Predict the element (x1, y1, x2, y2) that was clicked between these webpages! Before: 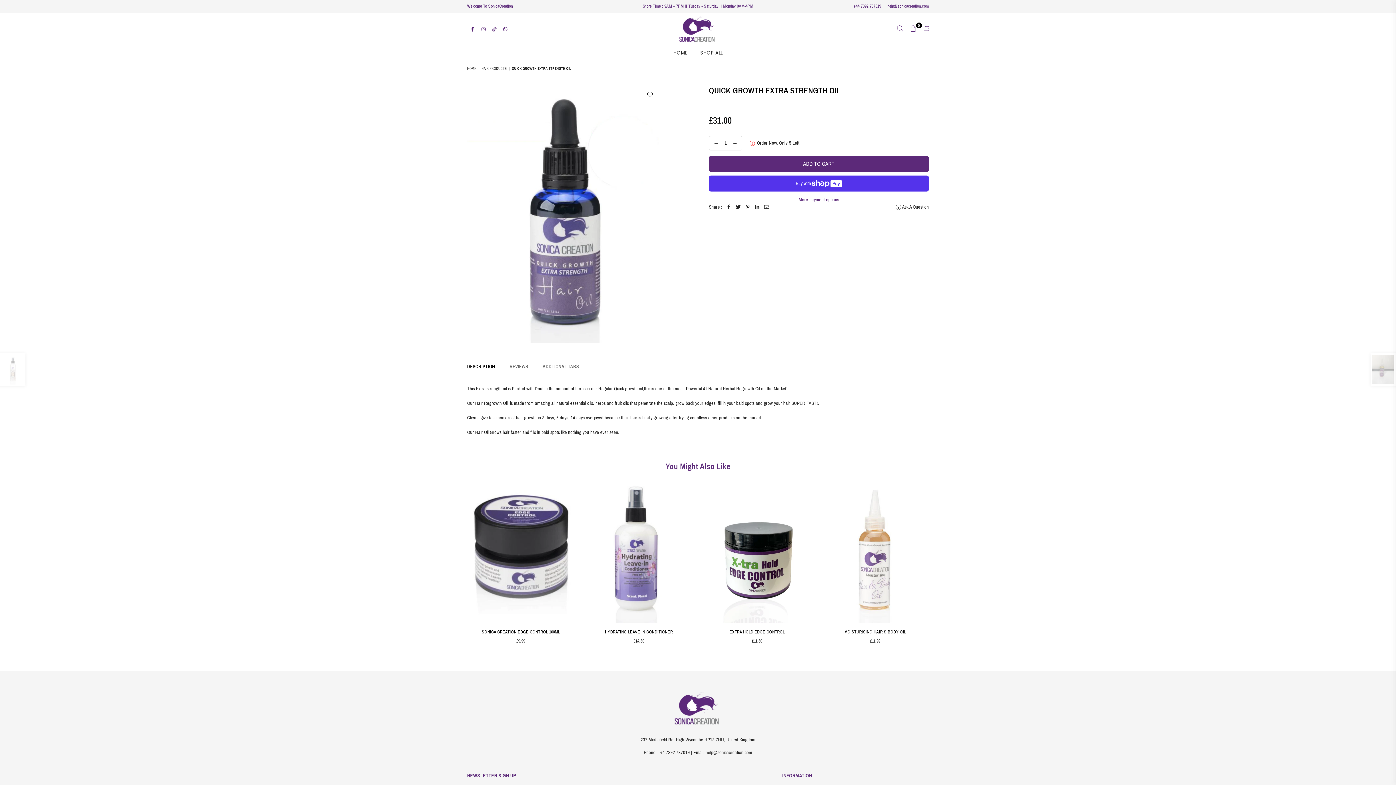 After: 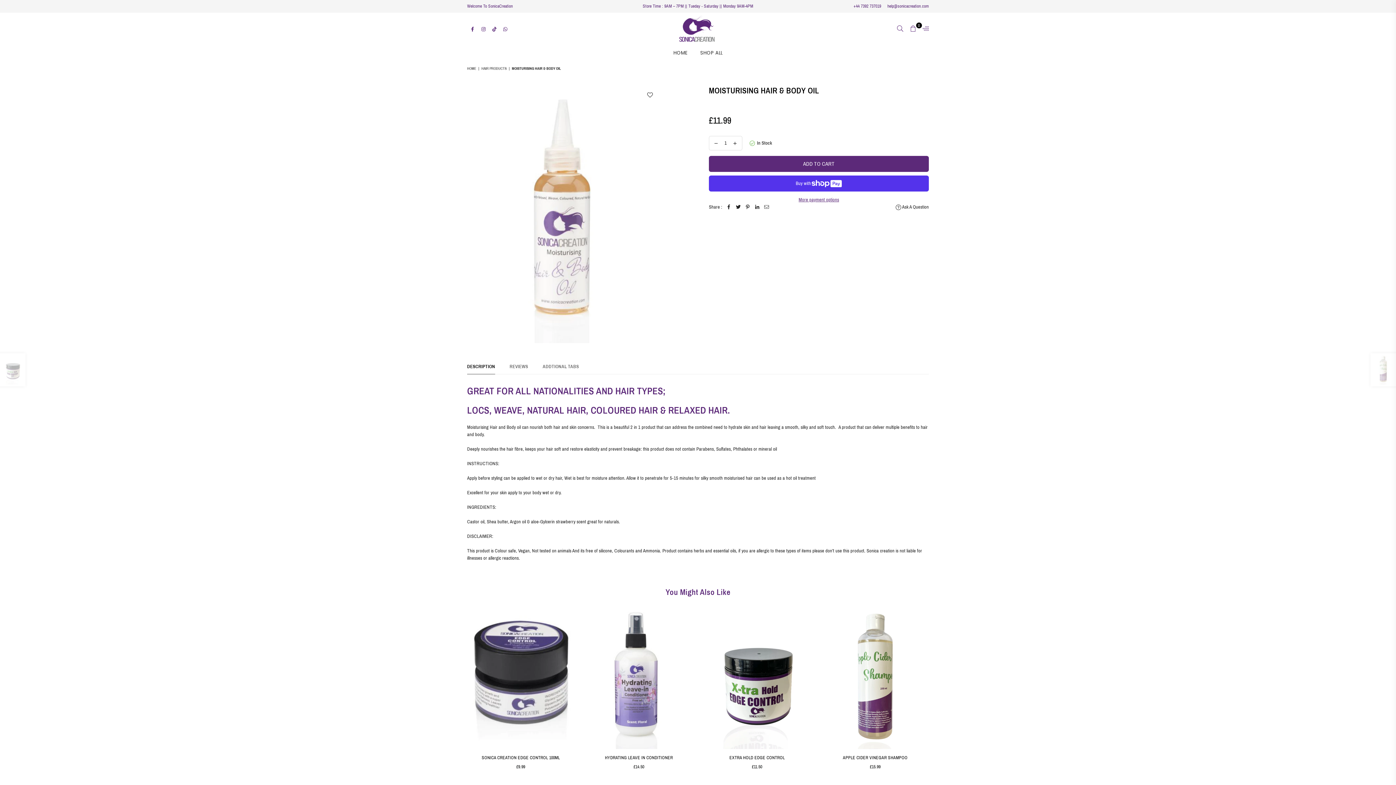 Action: bbox: (822, 485, 928, 623)